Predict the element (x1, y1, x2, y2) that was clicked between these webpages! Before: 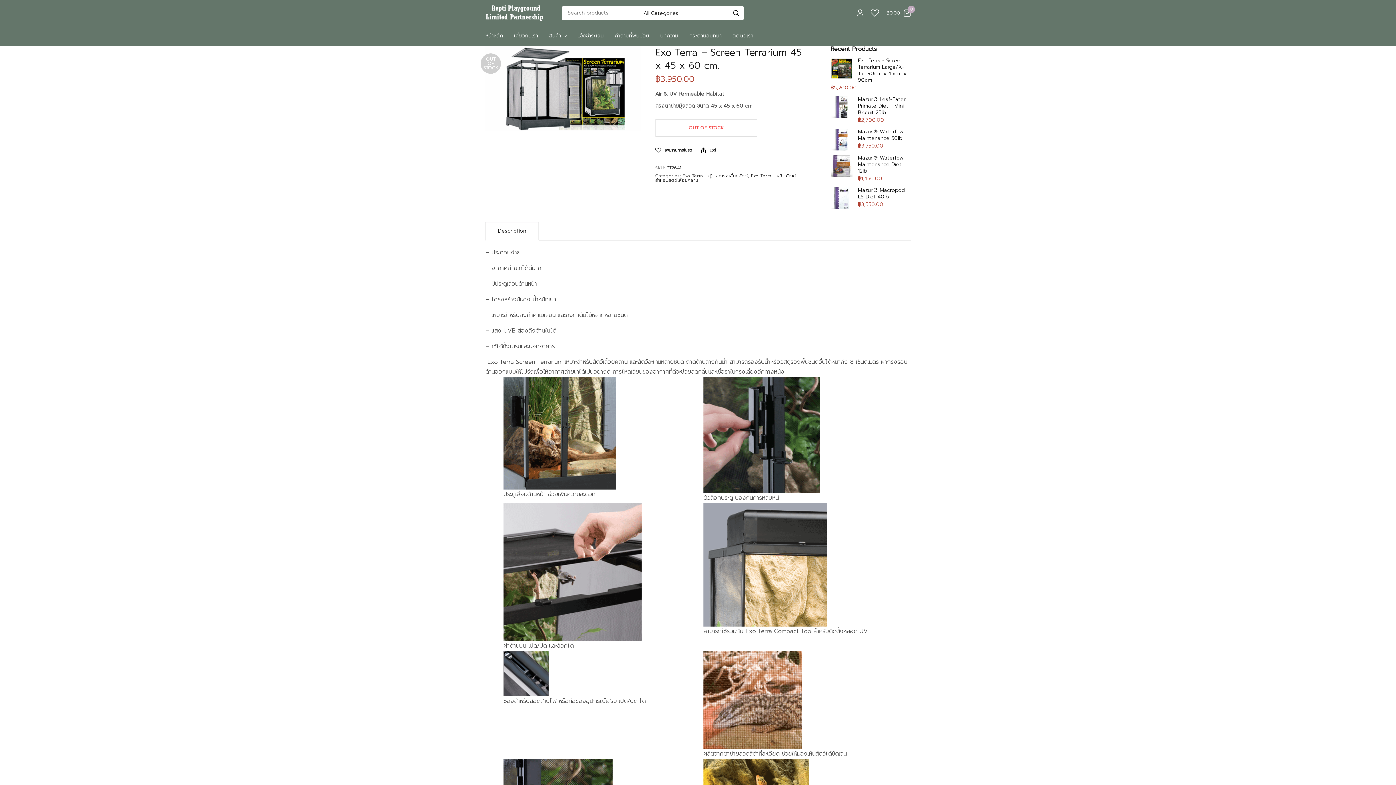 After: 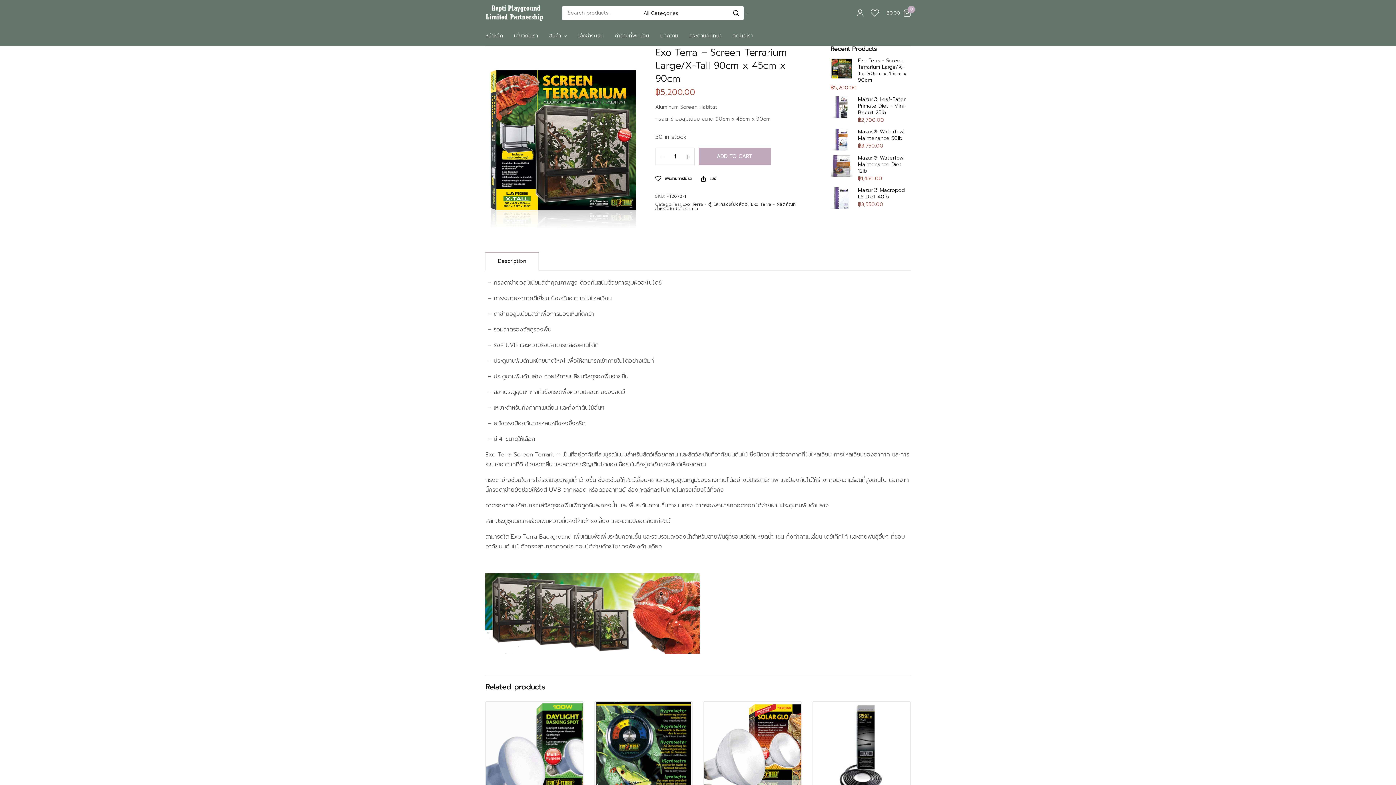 Action: label: Exo Terra - Screen Terrarium Large/X-Tall 90cm x 45cm x 90cm bbox: (830, 57, 910, 83)